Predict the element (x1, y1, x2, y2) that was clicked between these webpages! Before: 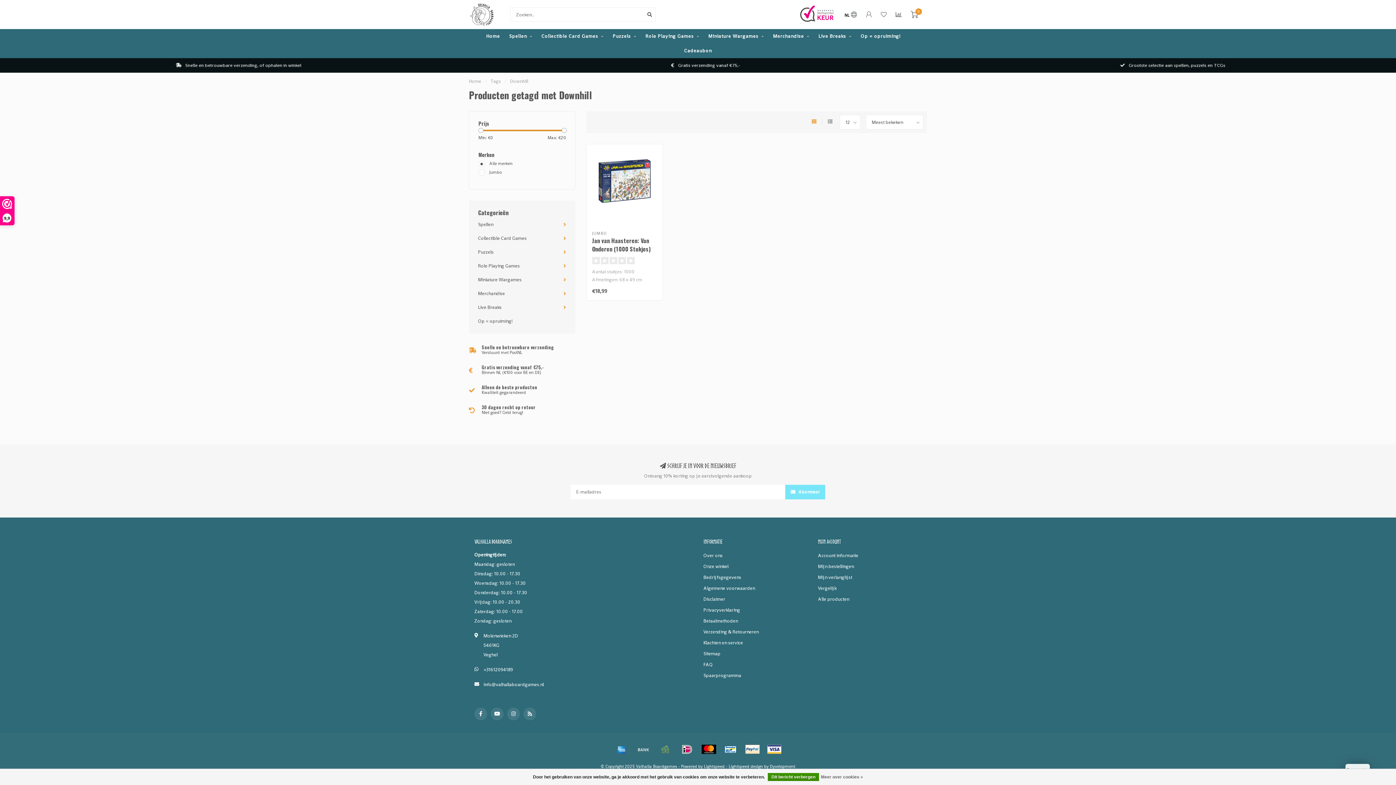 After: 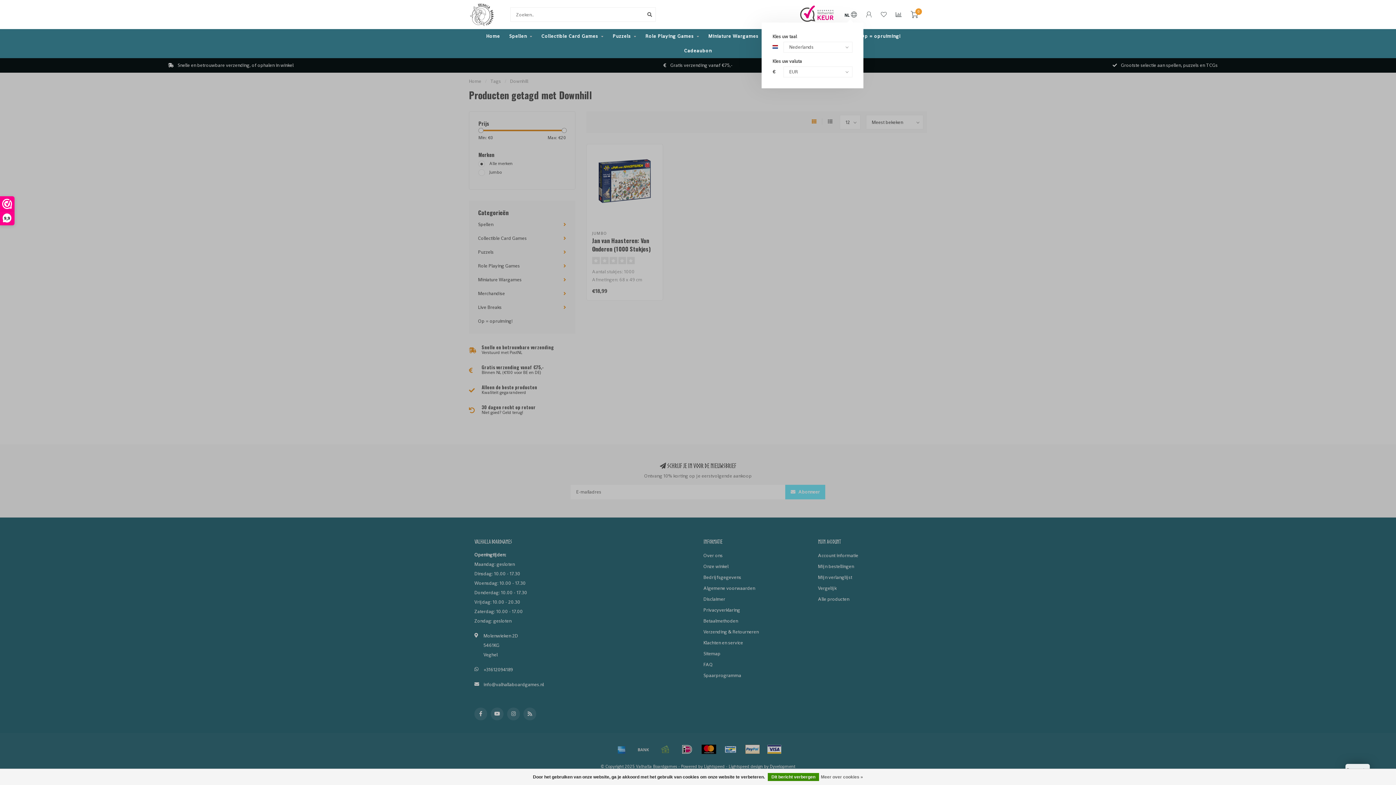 Action: bbox: (844, 11, 857, 19) label: NL